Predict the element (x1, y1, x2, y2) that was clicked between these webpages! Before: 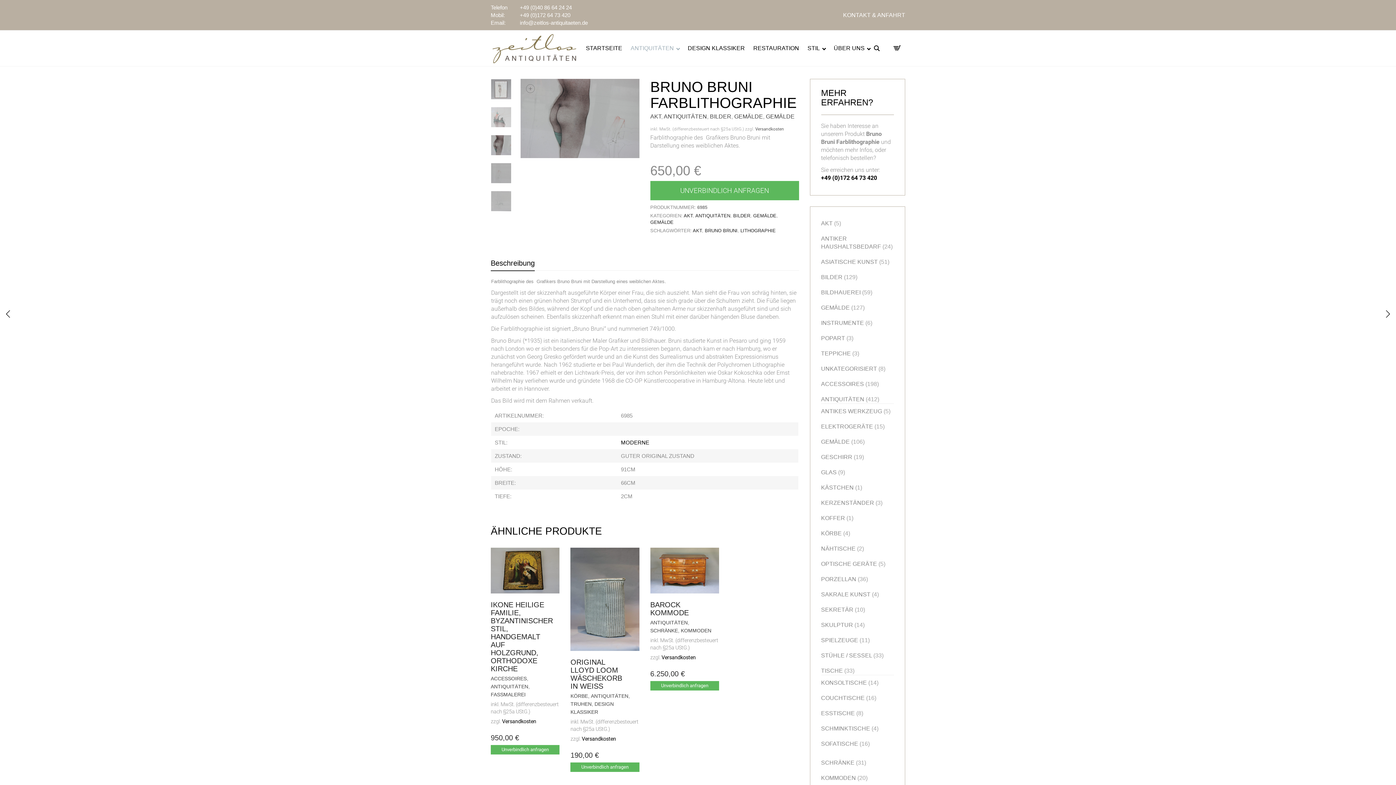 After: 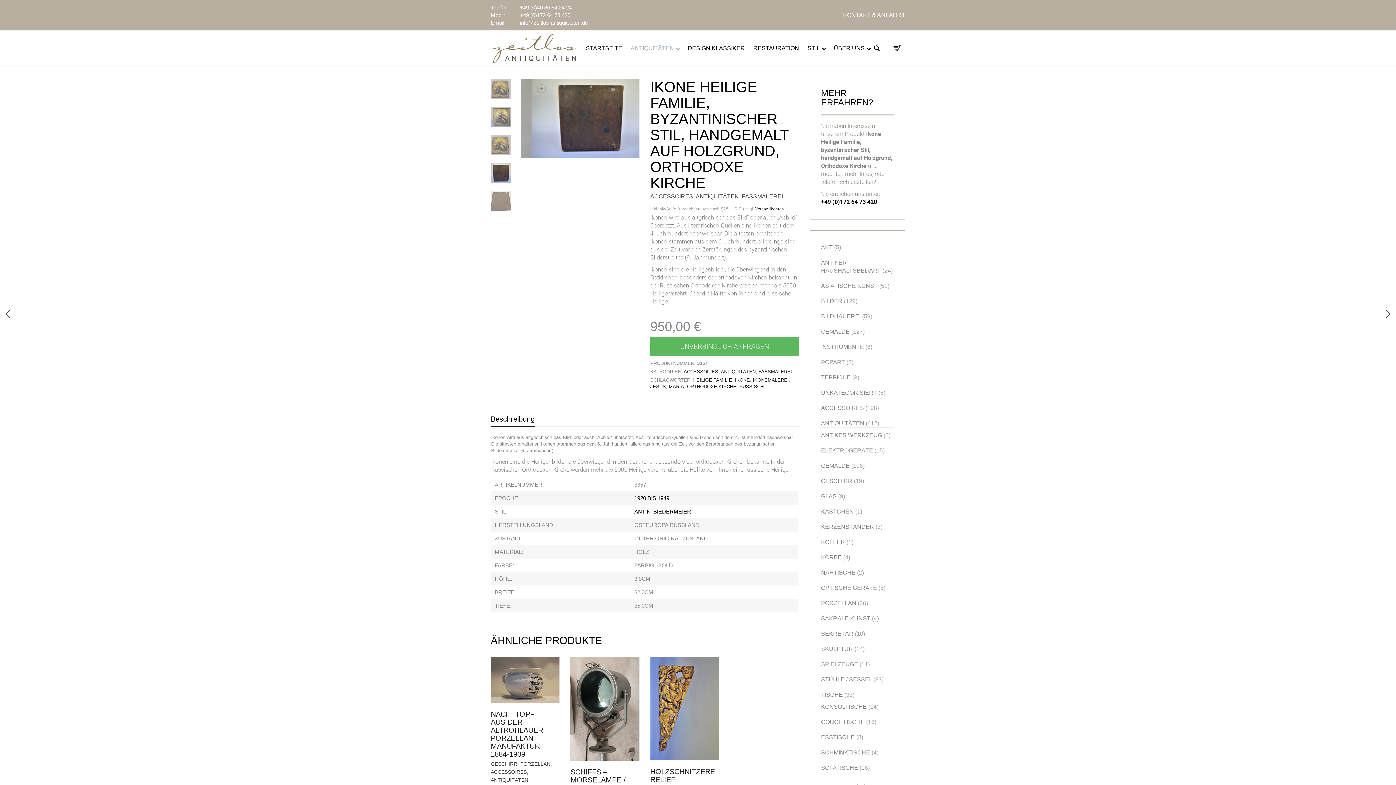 Action: bbox: (490, 601, 553, 673) label: IKONE HEILIGE FAMILIE, BYZANTINISCHER STIL, HANDGEMALT AUF HOLZGRUND, ORTHODOXE KIRCHE